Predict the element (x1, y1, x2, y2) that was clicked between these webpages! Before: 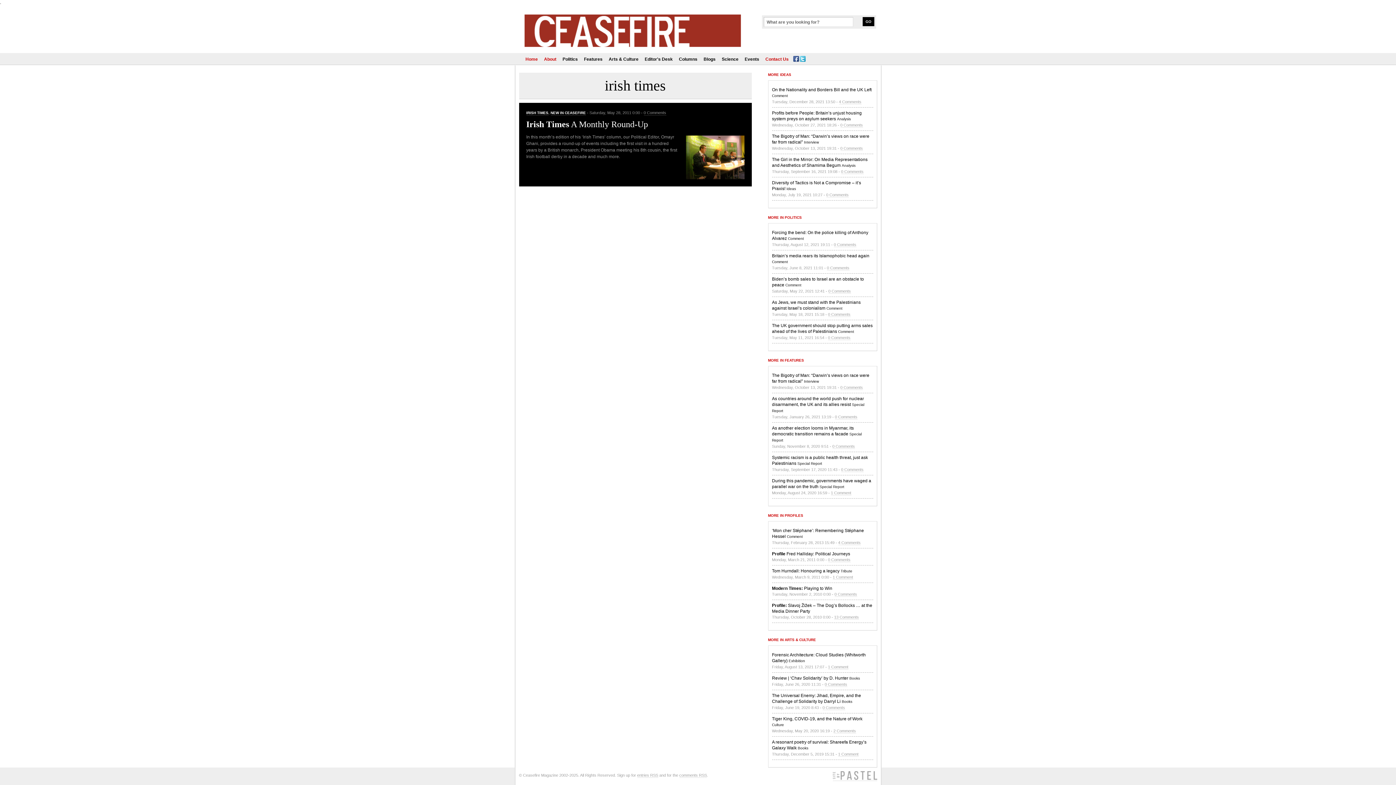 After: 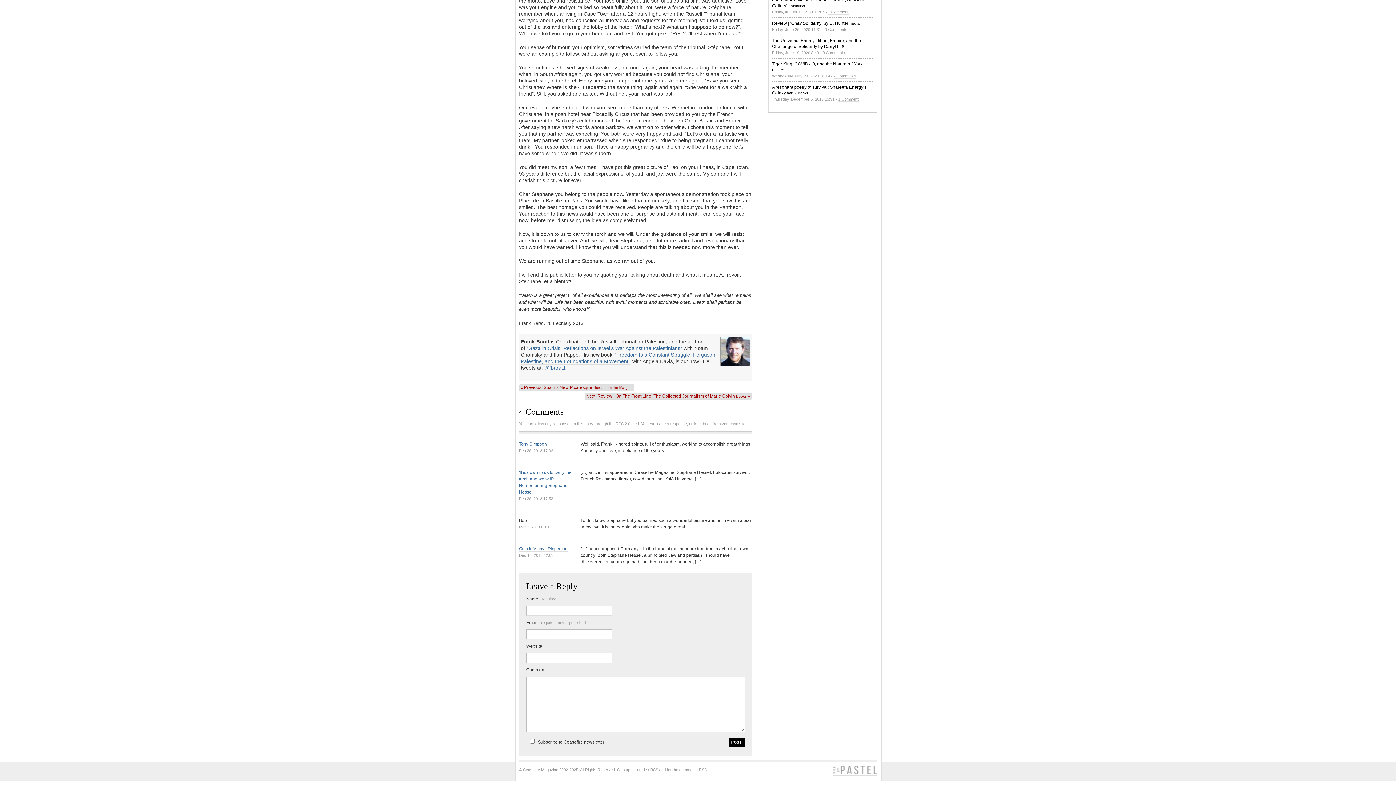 Action: label: 4 Comments bbox: (838, 540, 860, 545)